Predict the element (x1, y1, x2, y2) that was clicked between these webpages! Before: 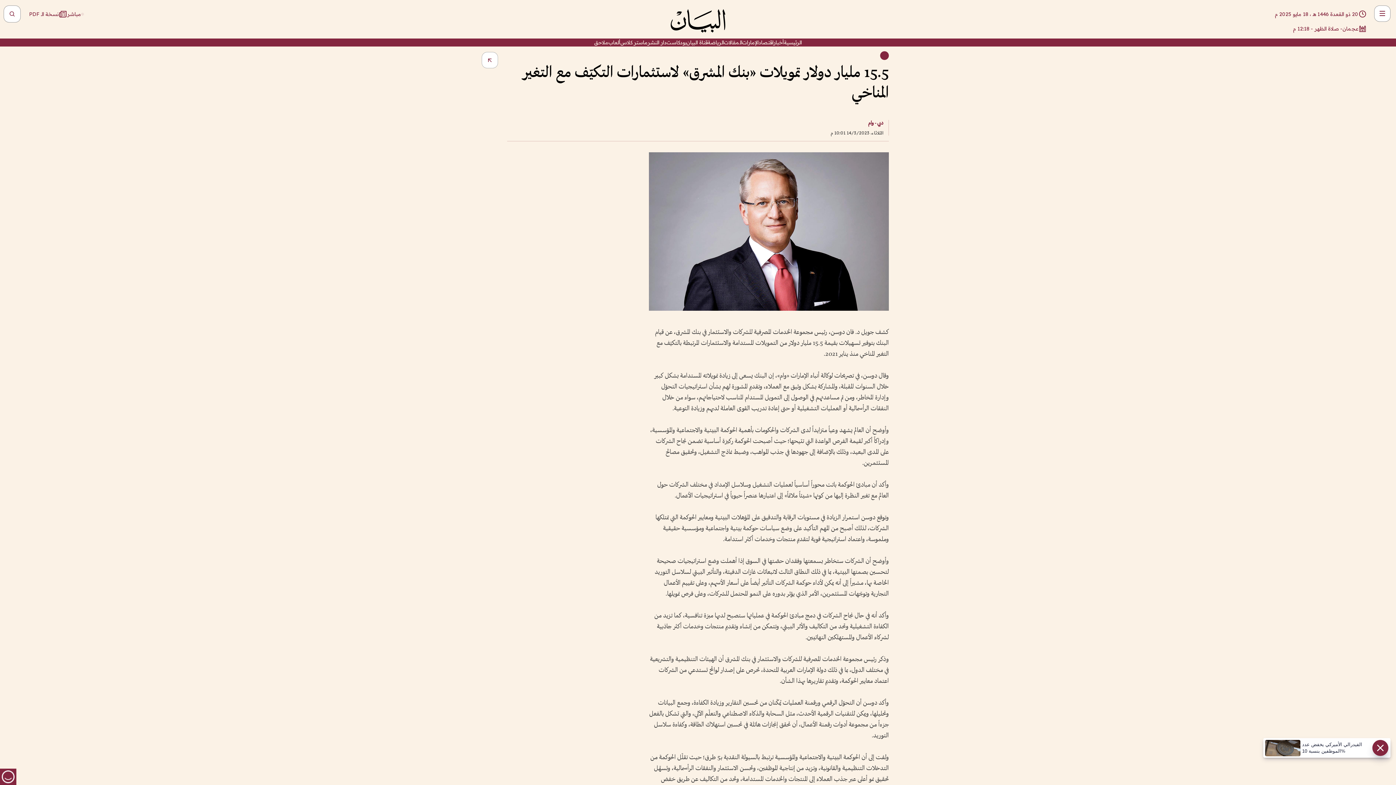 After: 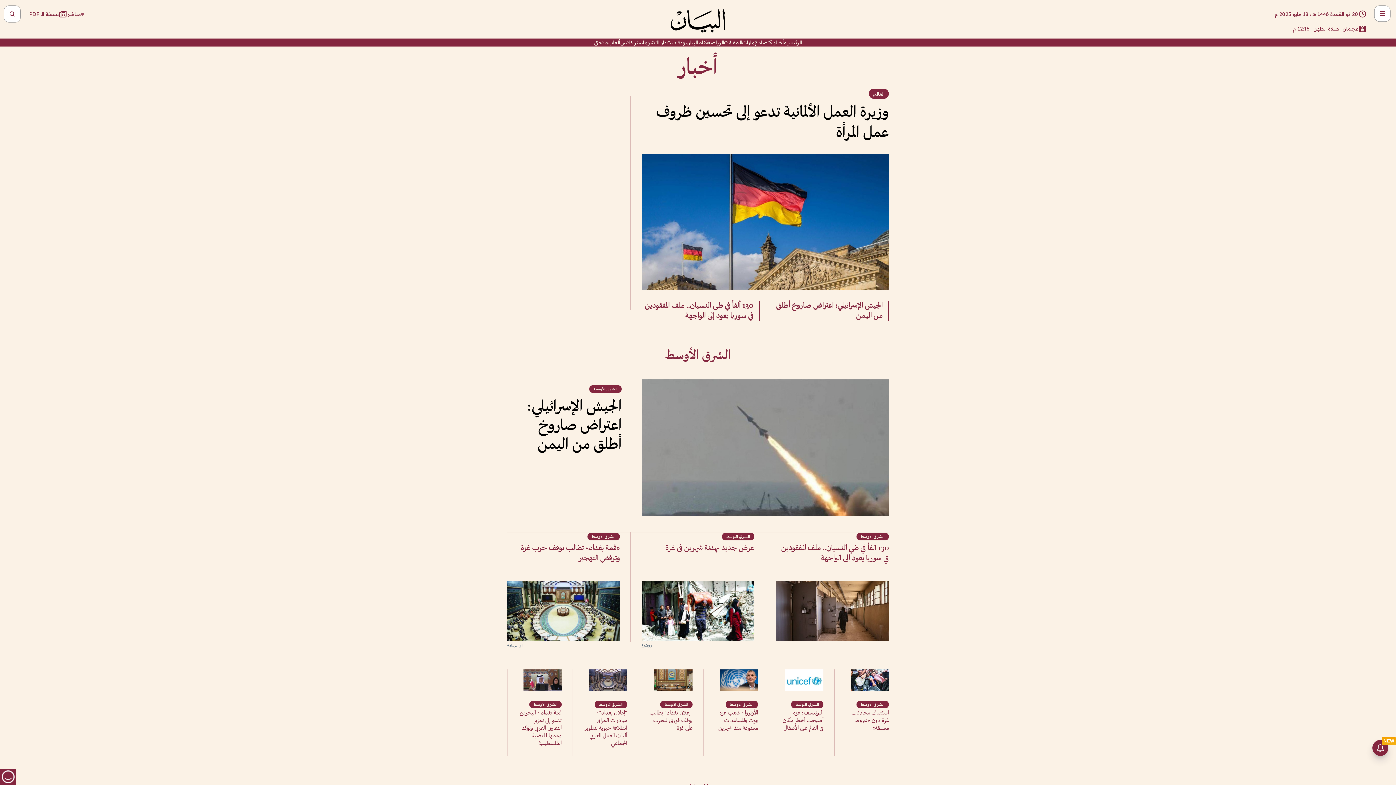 Action: label: أخبار bbox: (773, 38, 784, 46)